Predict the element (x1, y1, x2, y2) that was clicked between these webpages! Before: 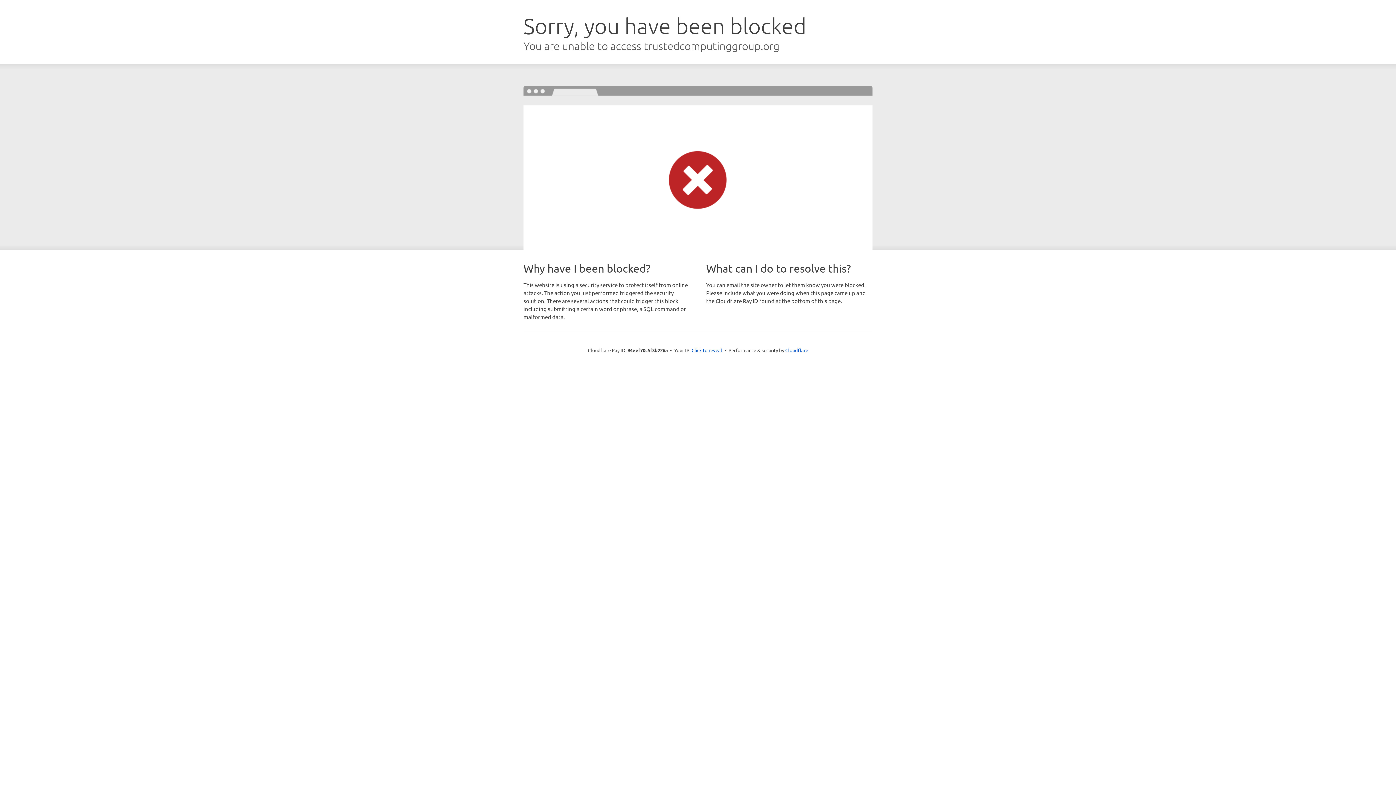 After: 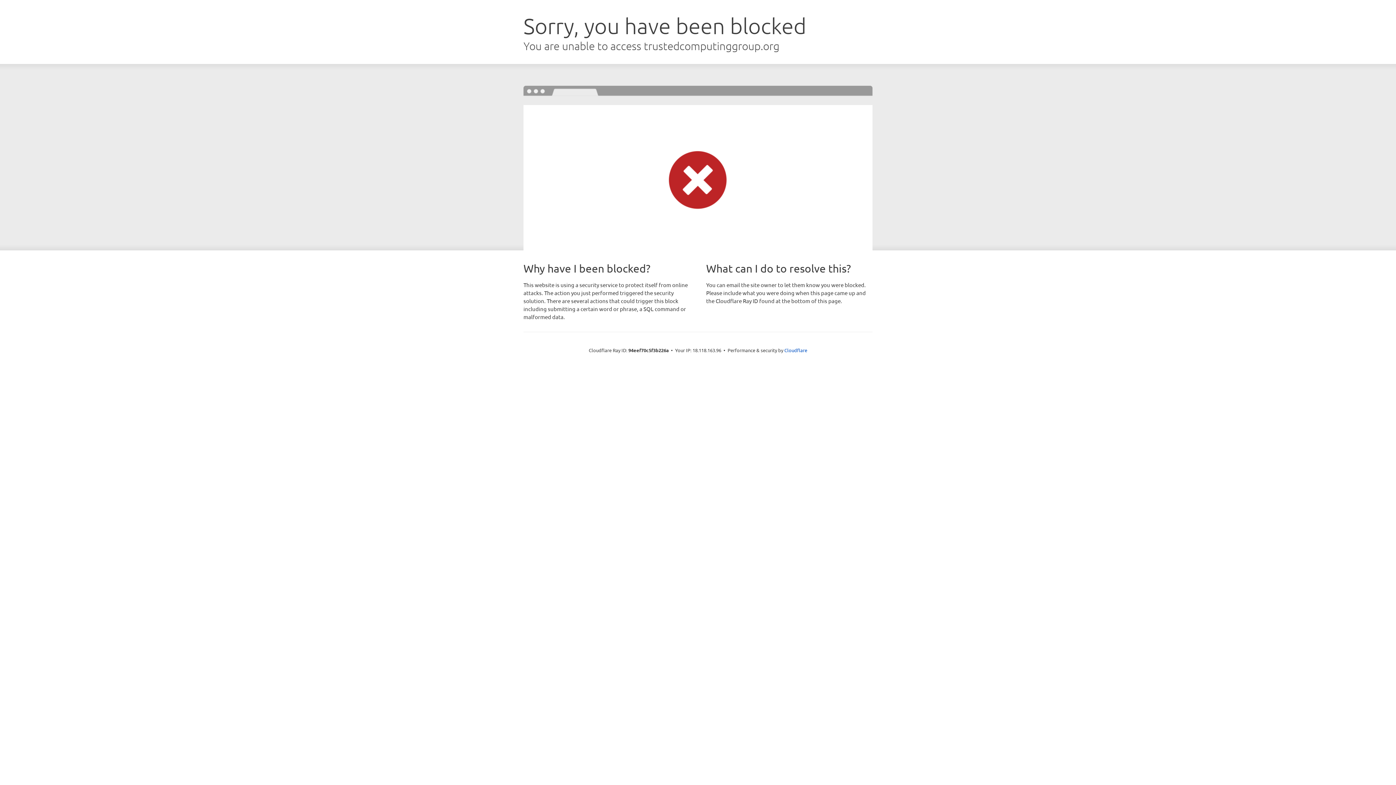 Action: bbox: (691, 346, 722, 353) label: Click to reveal